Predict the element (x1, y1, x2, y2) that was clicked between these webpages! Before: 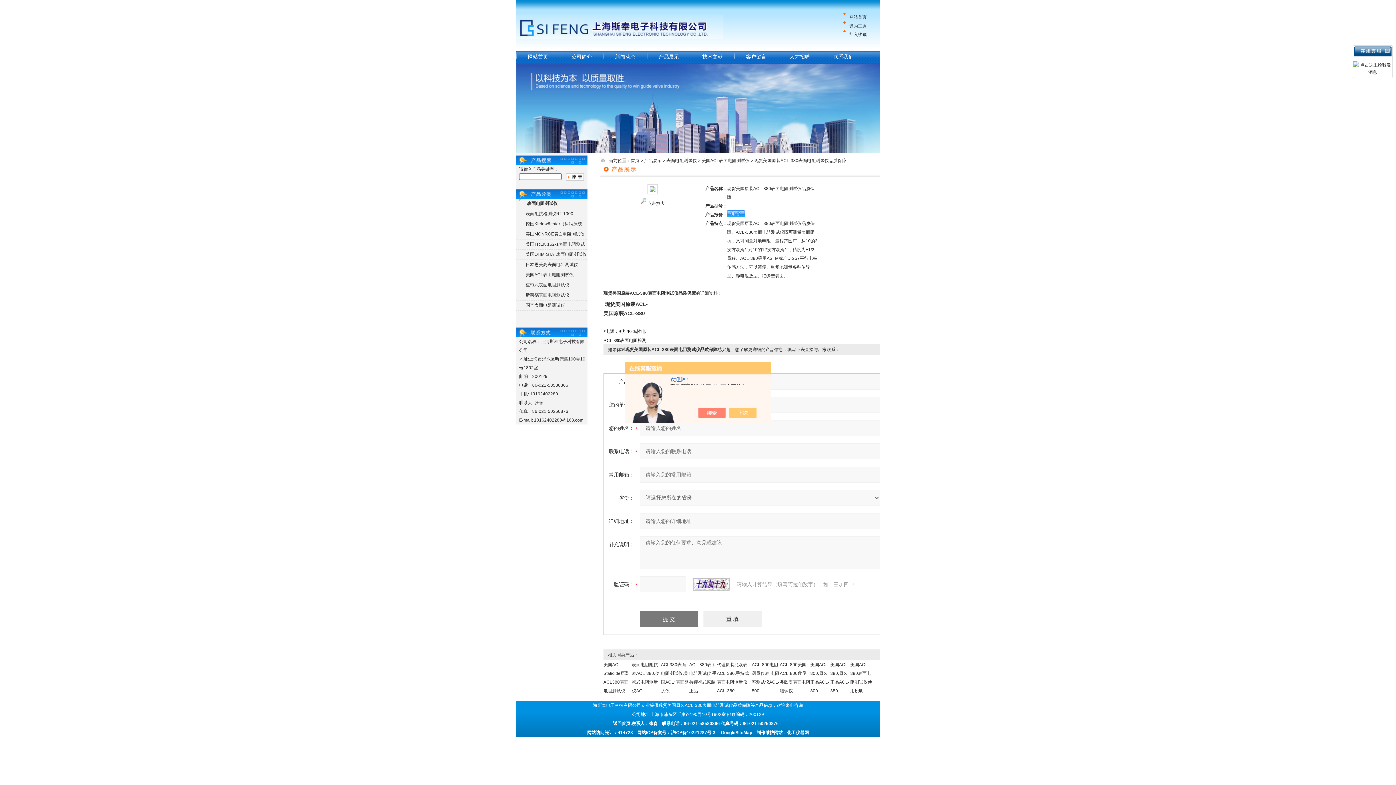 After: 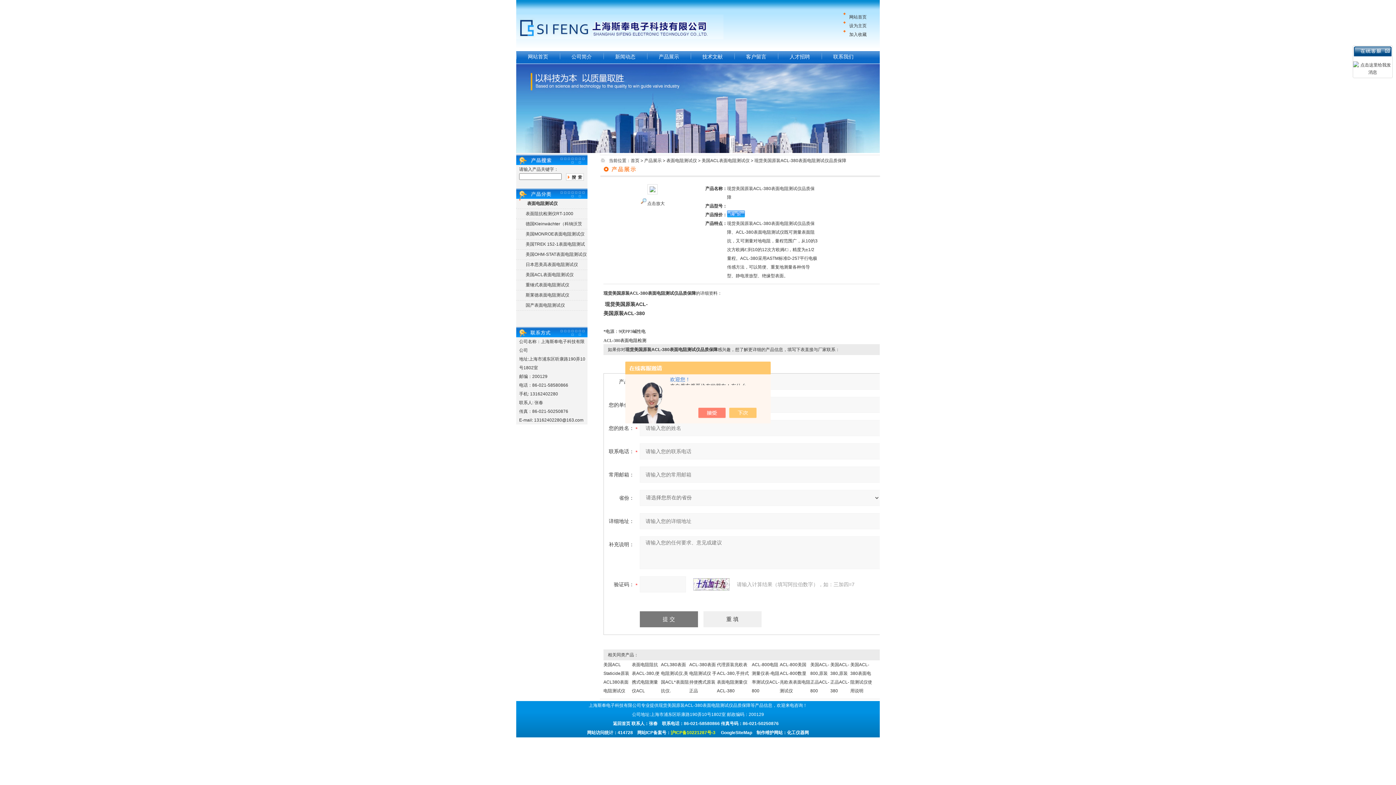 Action: bbox: (670, 730, 715, 735) label: 沪ICP备10221287号-3